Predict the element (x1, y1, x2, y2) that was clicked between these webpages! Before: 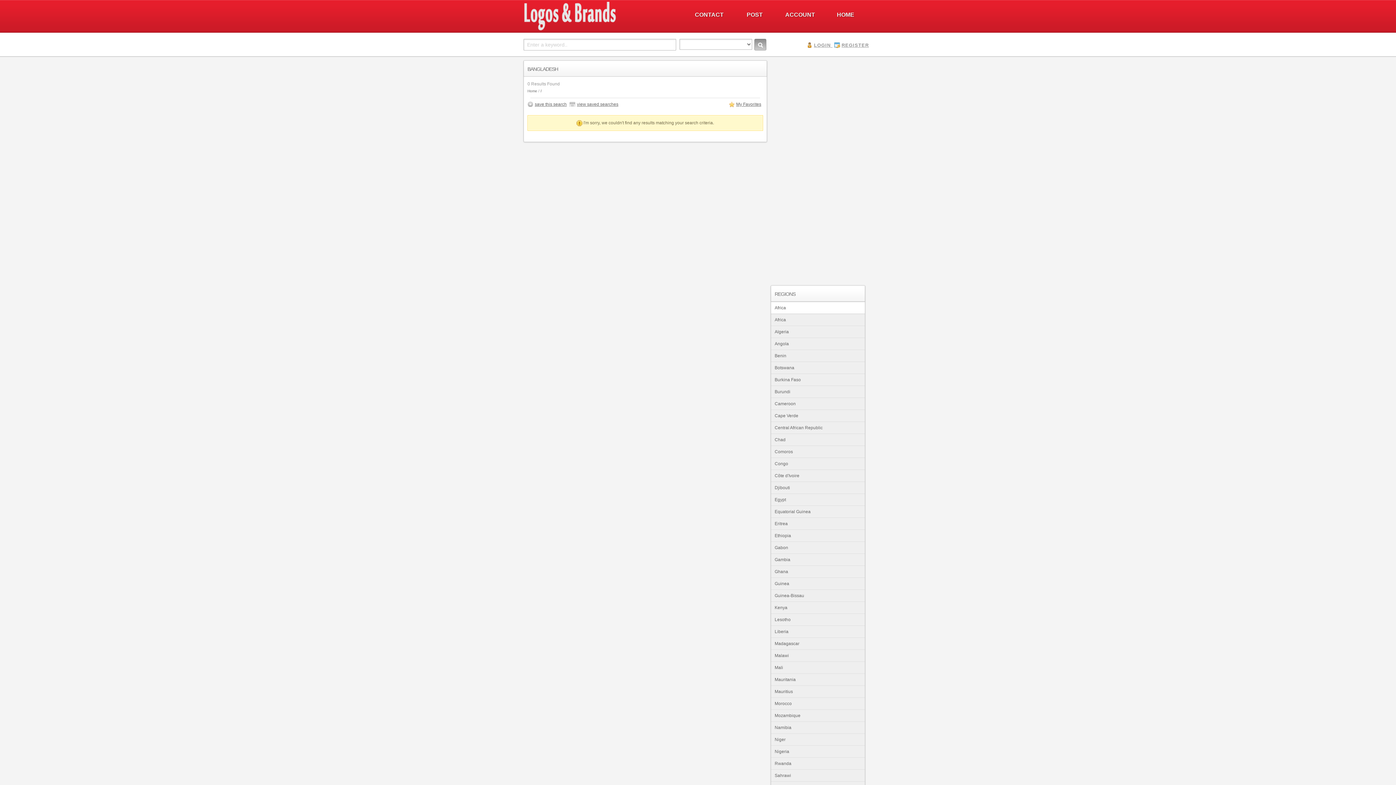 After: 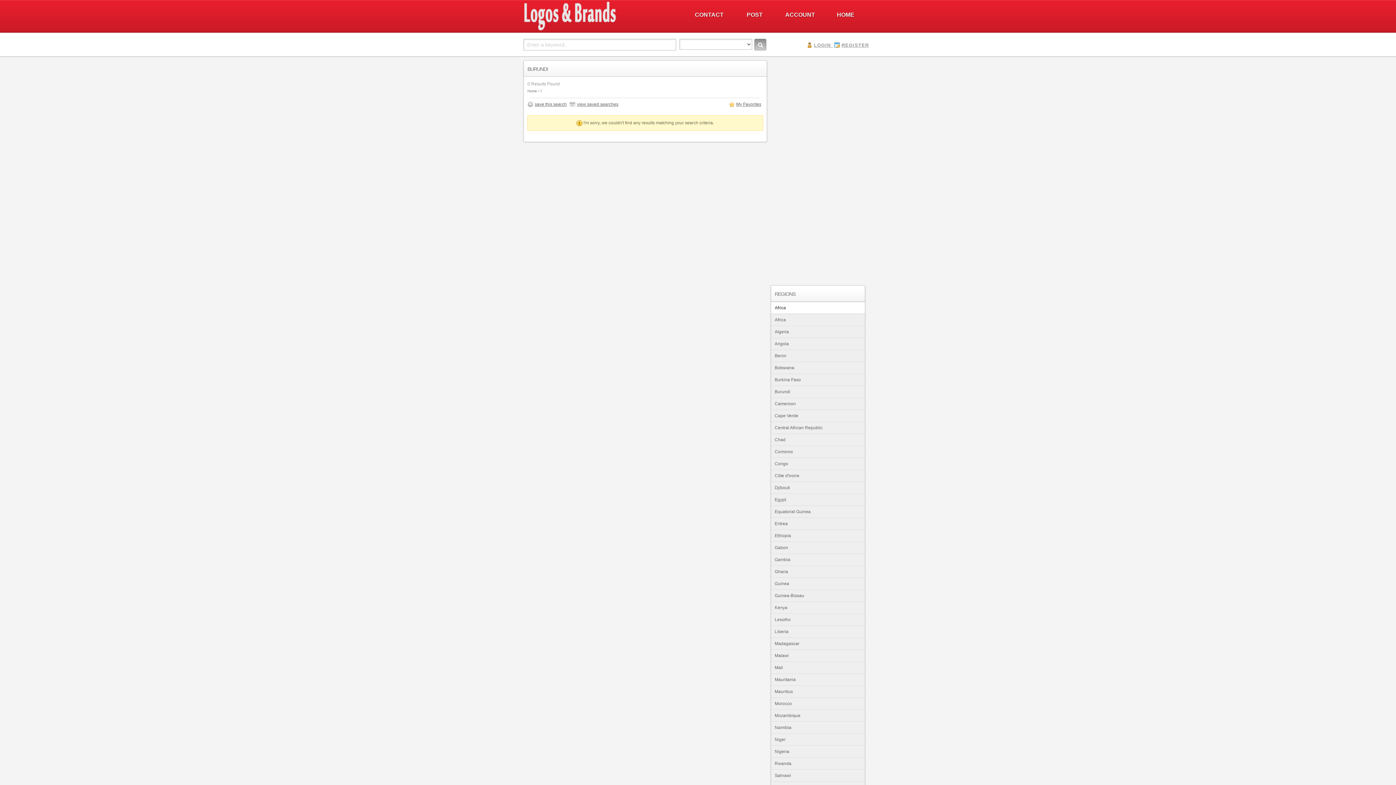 Action: bbox: (771, 386, 865, 397) label: Burundi